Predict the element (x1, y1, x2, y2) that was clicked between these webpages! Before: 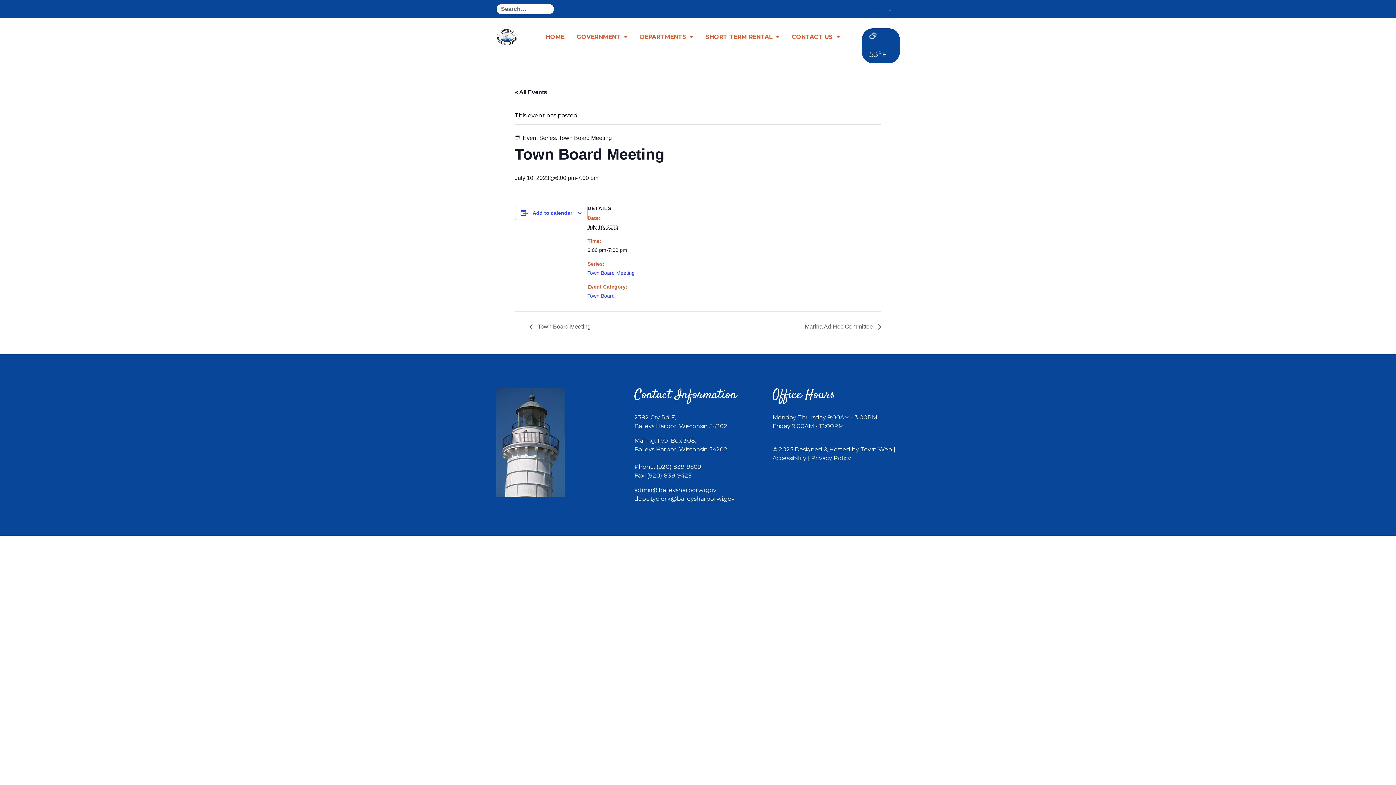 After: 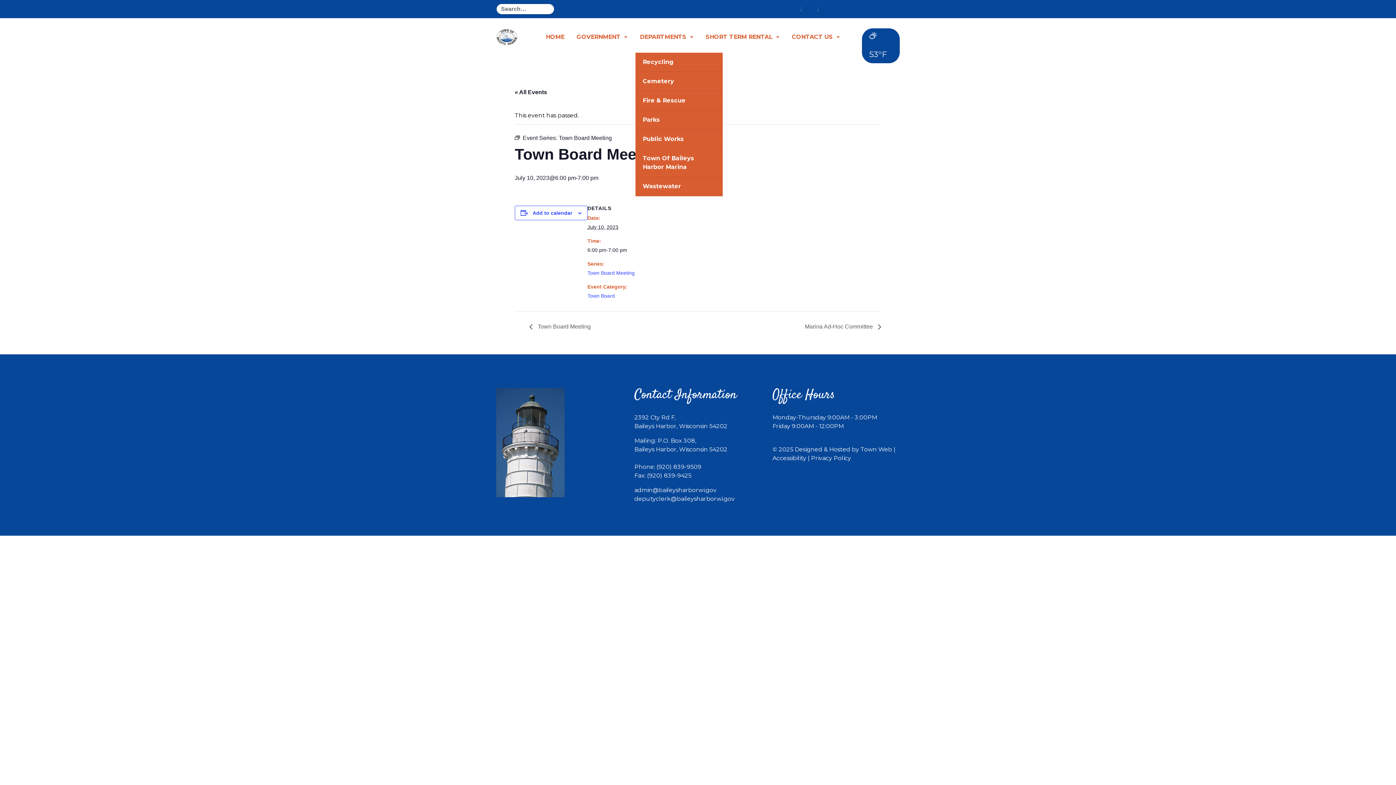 Action: bbox: (635, 28, 697, 45) label: DEPARTMENTS 